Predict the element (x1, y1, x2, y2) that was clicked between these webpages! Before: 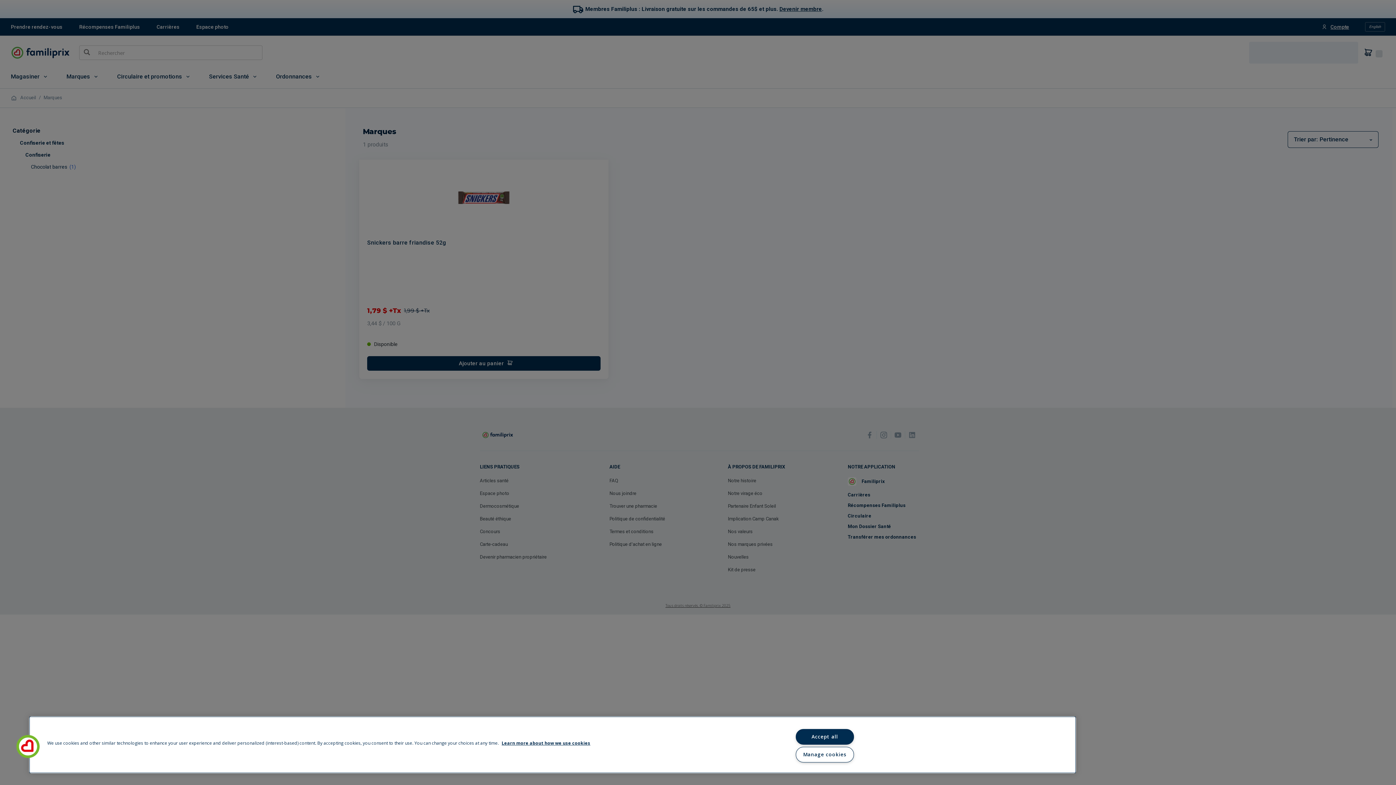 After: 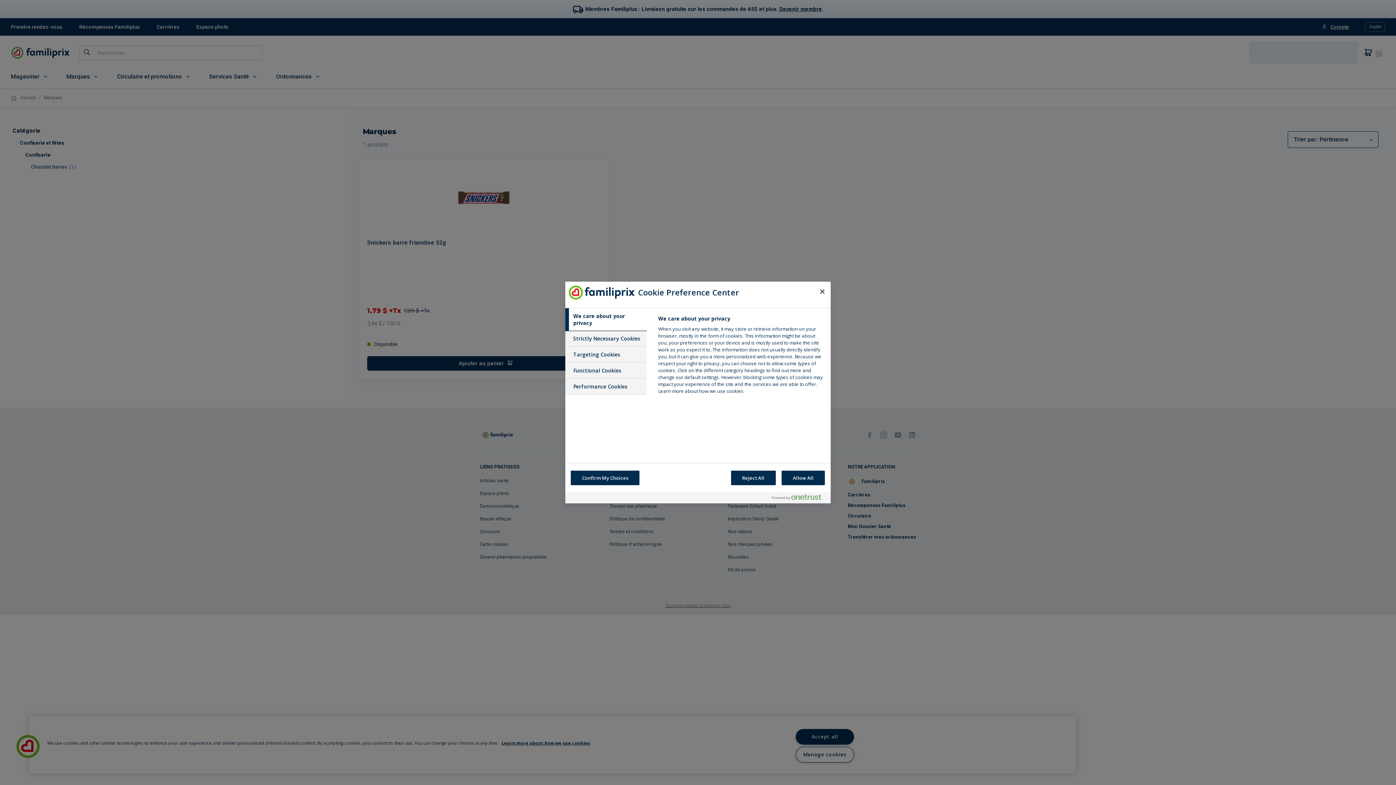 Action: bbox: (795, 747, 854, 762) label: Manage cookies